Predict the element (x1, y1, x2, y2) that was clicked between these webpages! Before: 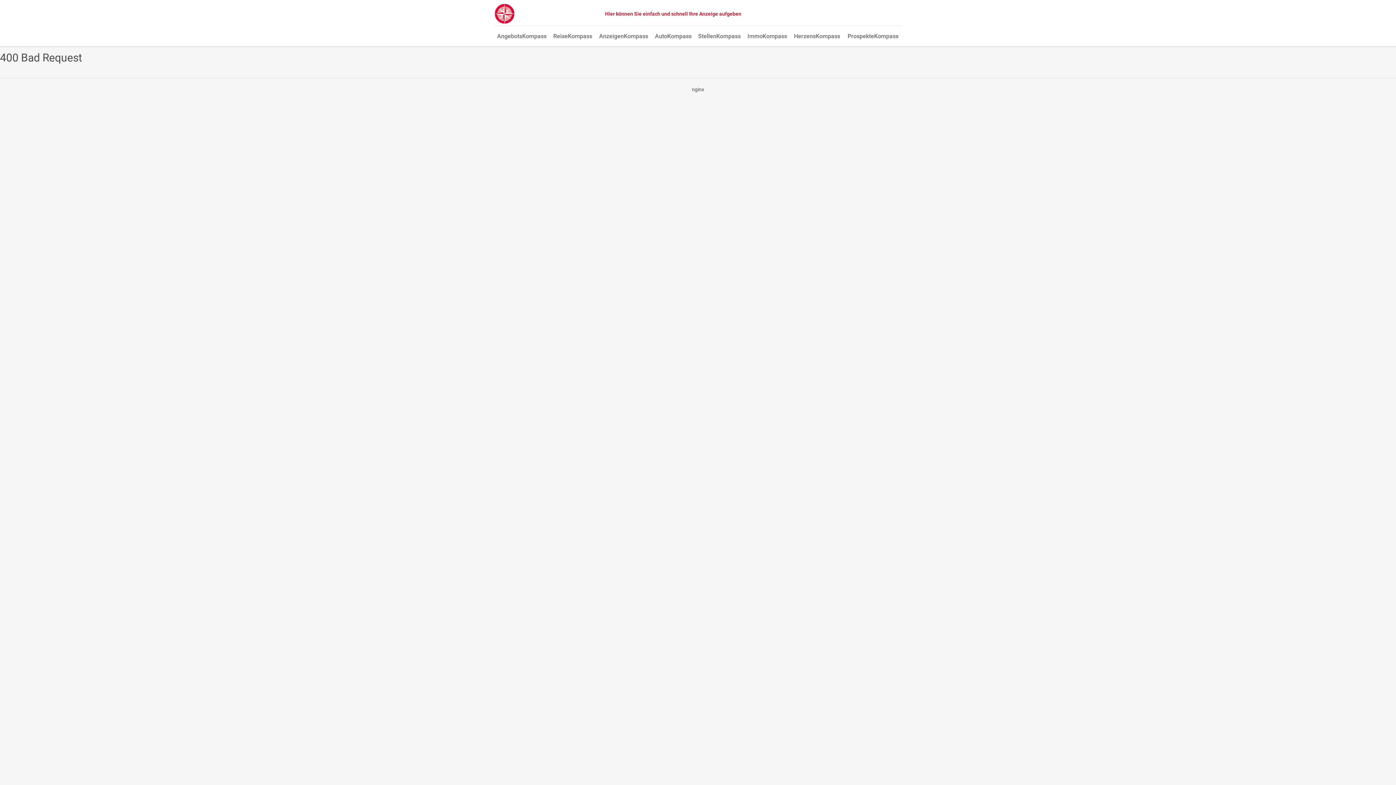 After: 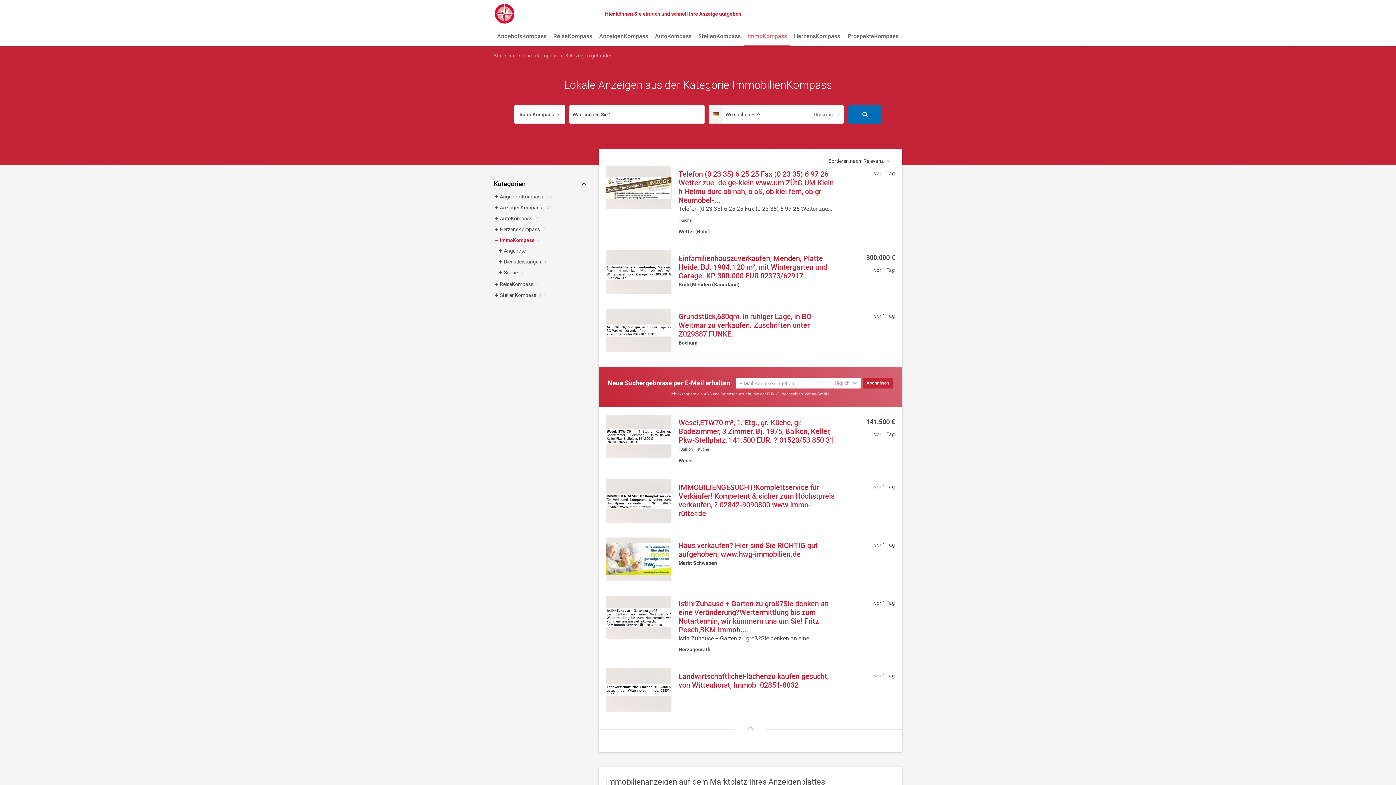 Action: label: ImmoKompass bbox: (744, 27, 790, 46)